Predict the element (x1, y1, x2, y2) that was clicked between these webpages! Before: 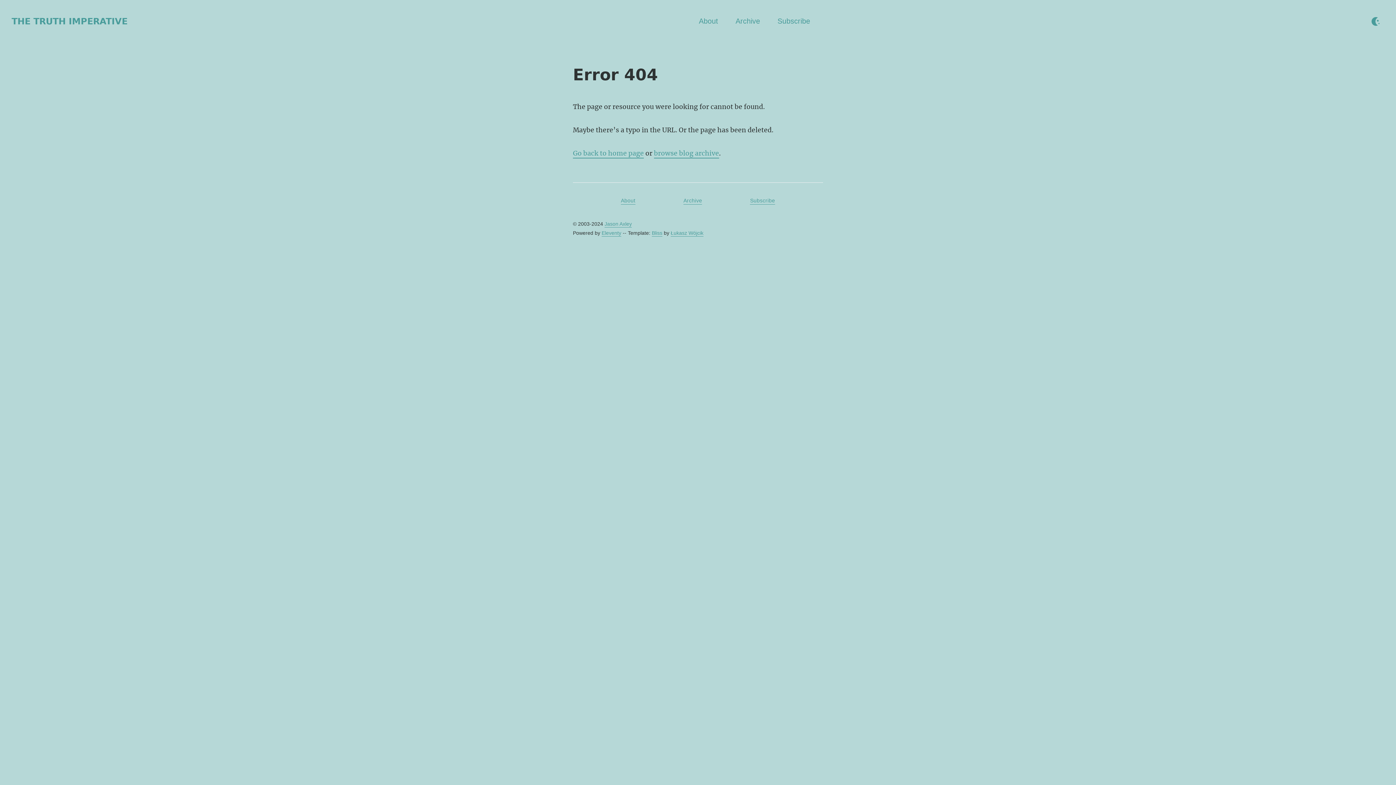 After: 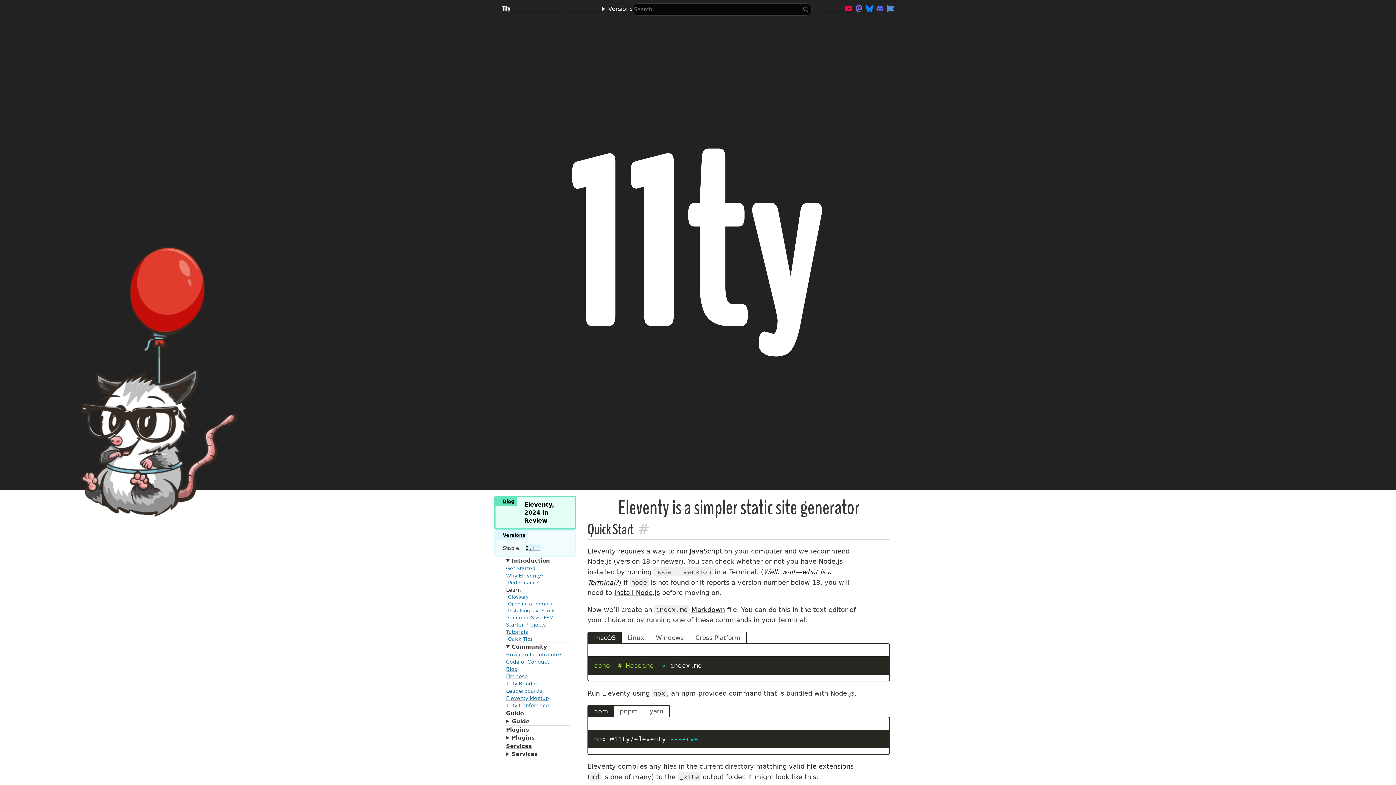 Action: bbox: (601, 230, 621, 236) label: Eleventy